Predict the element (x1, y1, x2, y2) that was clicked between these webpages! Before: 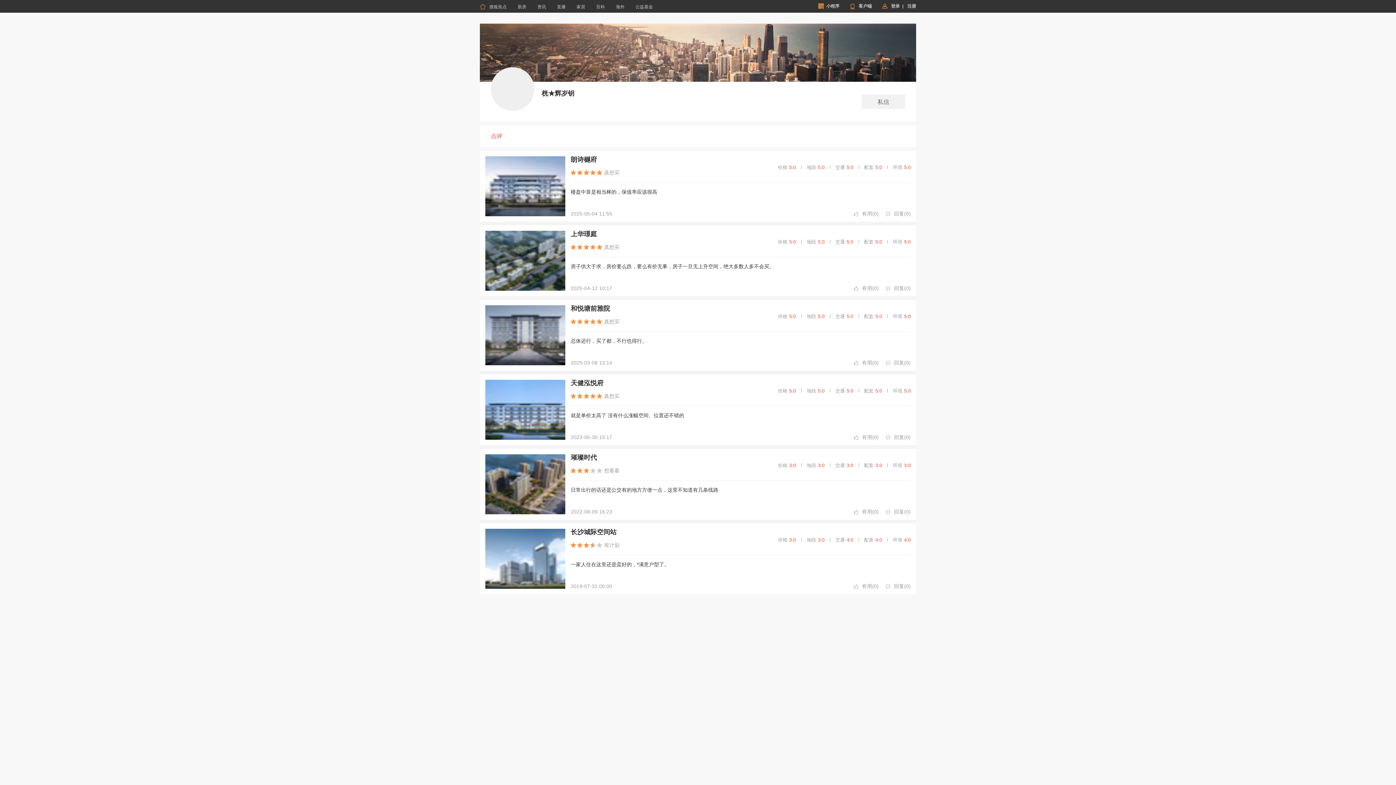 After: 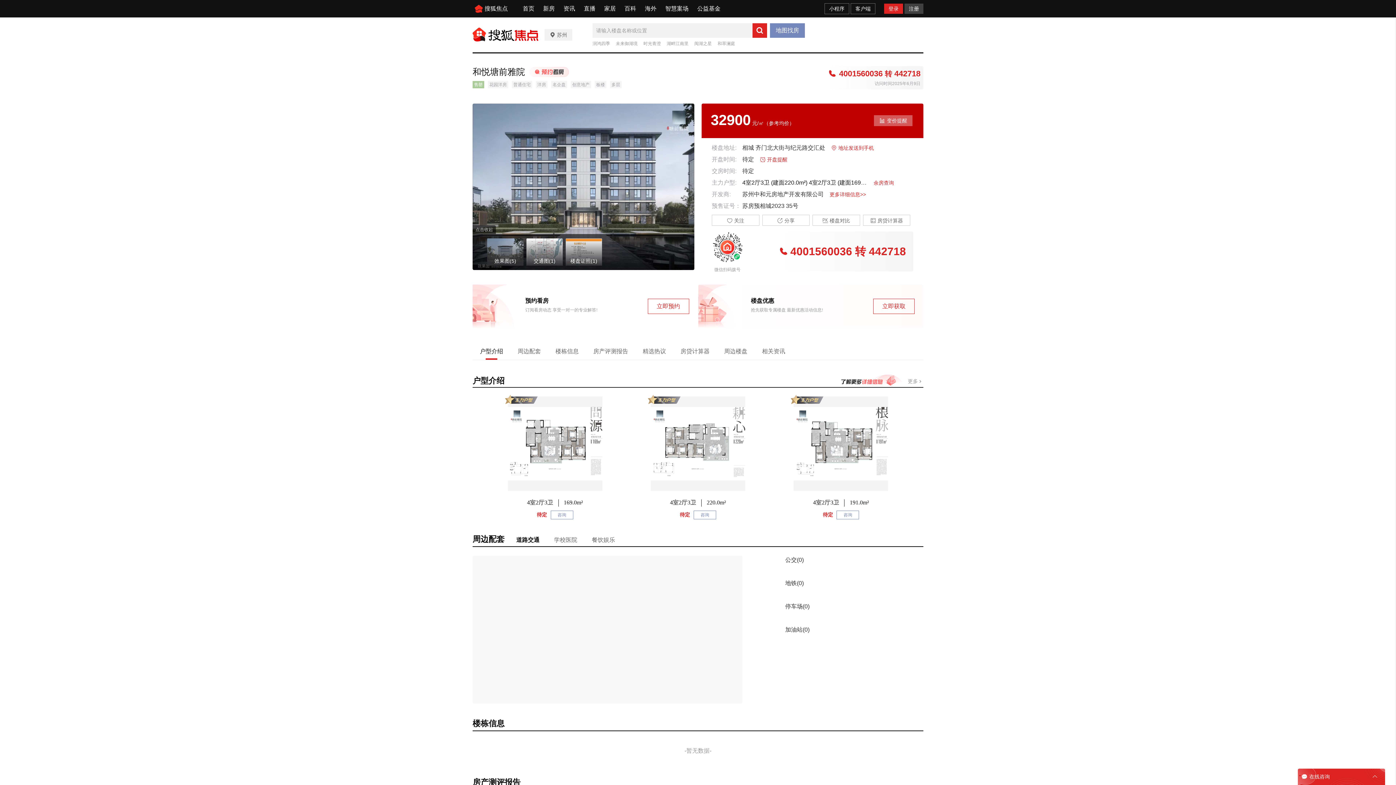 Action: bbox: (485, 305, 565, 365)